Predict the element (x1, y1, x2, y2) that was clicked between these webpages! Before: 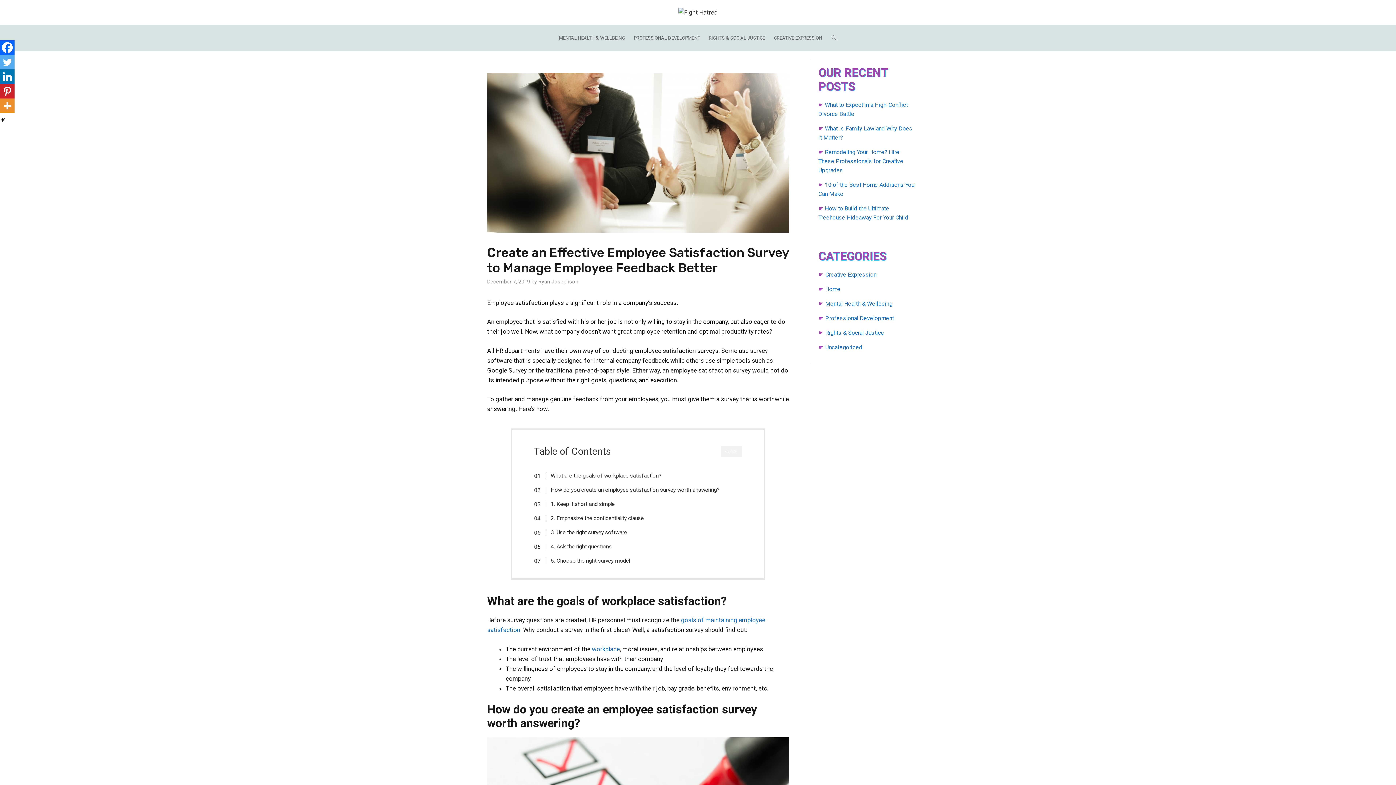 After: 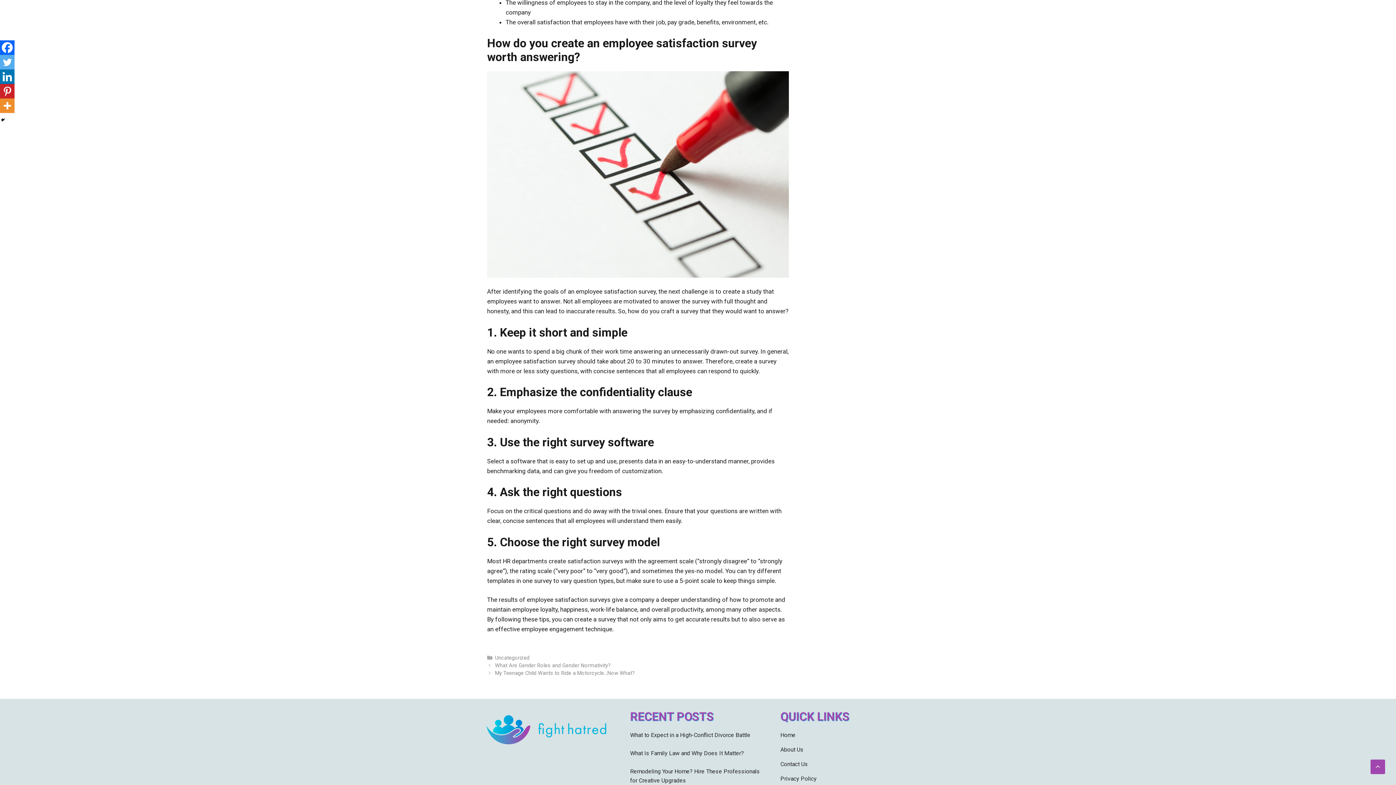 Action: label: How do you create an employee satisfaction survey worth answering? bbox: (541, 486, 719, 494)